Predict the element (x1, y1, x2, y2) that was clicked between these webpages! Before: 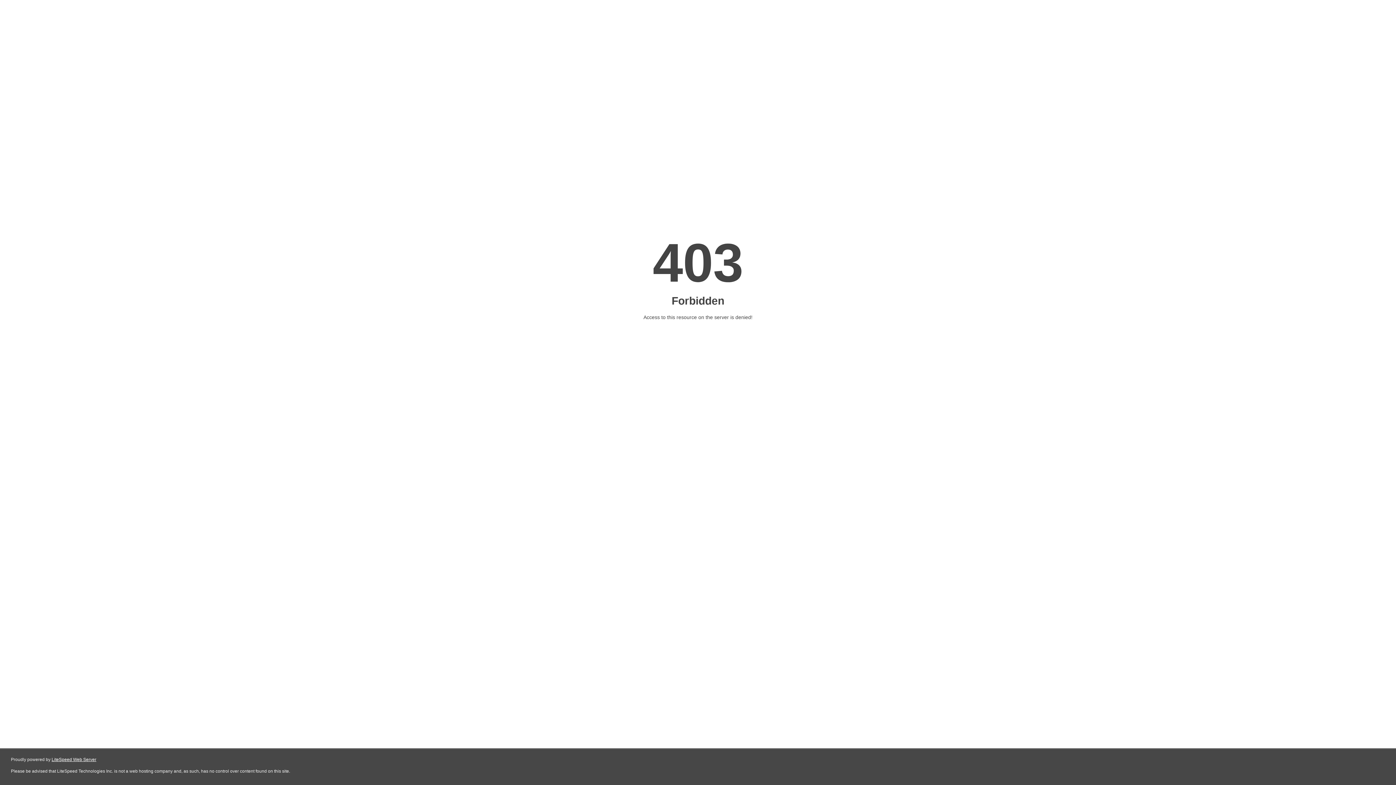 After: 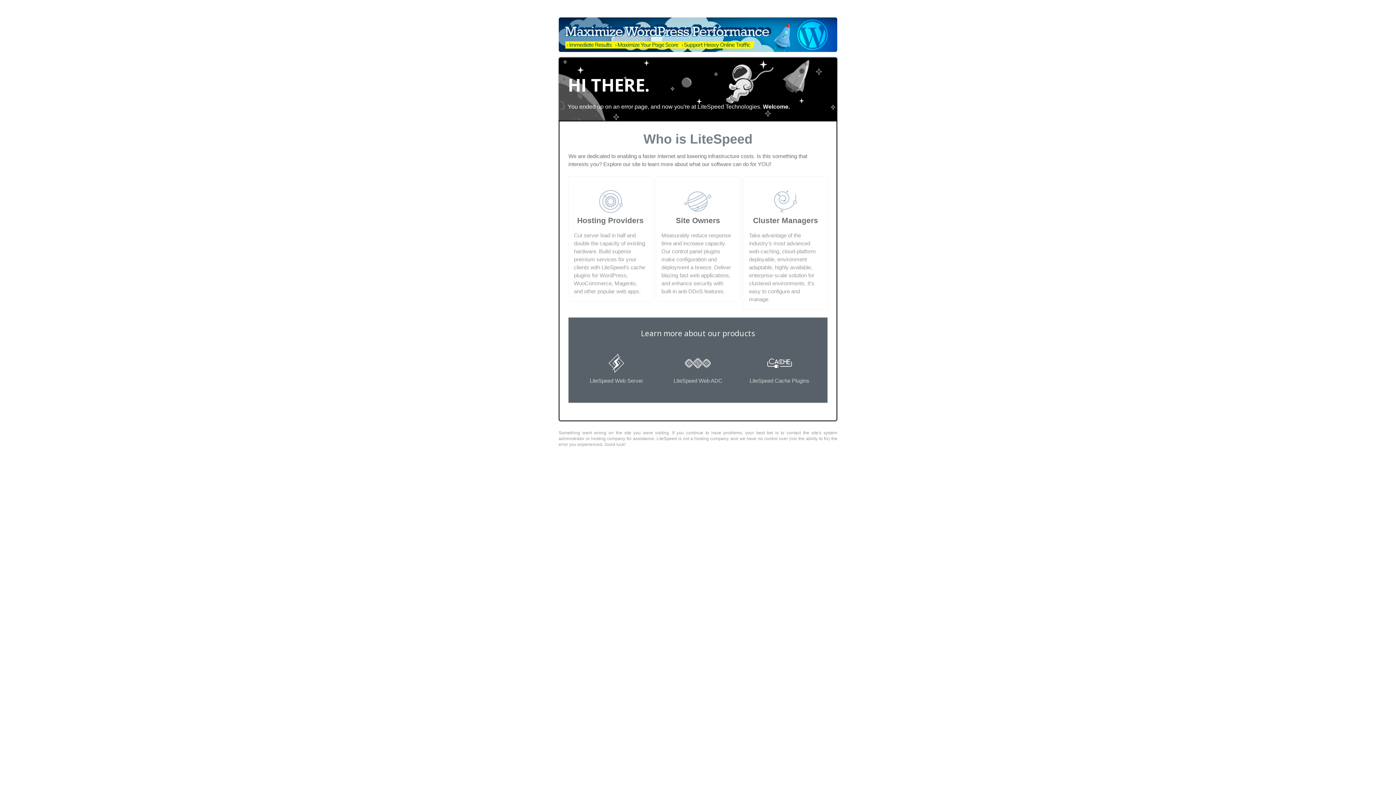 Action: label: LiteSpeed Web Server bbox: (51, 757, 96, 762)